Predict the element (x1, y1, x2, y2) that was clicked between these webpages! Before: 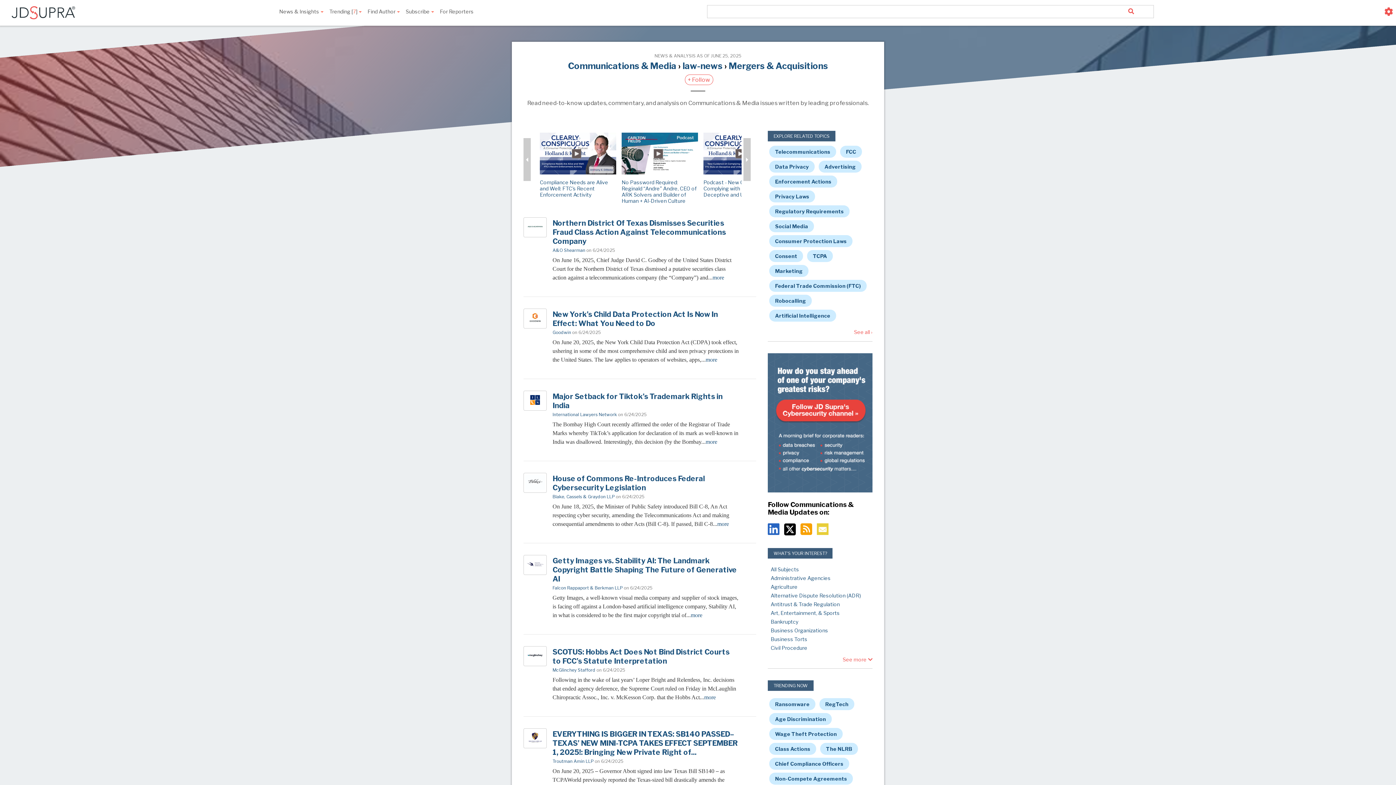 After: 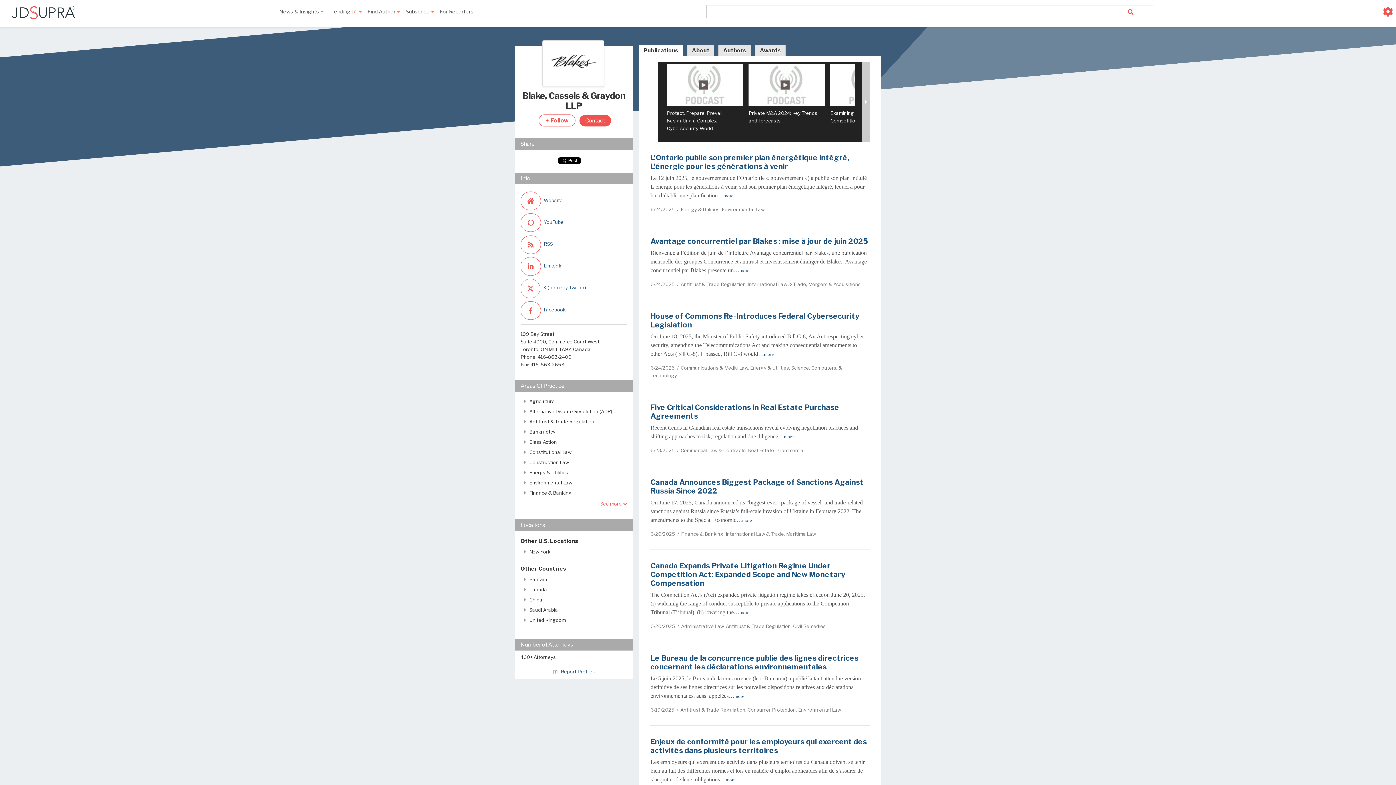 Action: label: Blake, Cassels & Graydon LLP bbox: (552, 494, 614, 499)